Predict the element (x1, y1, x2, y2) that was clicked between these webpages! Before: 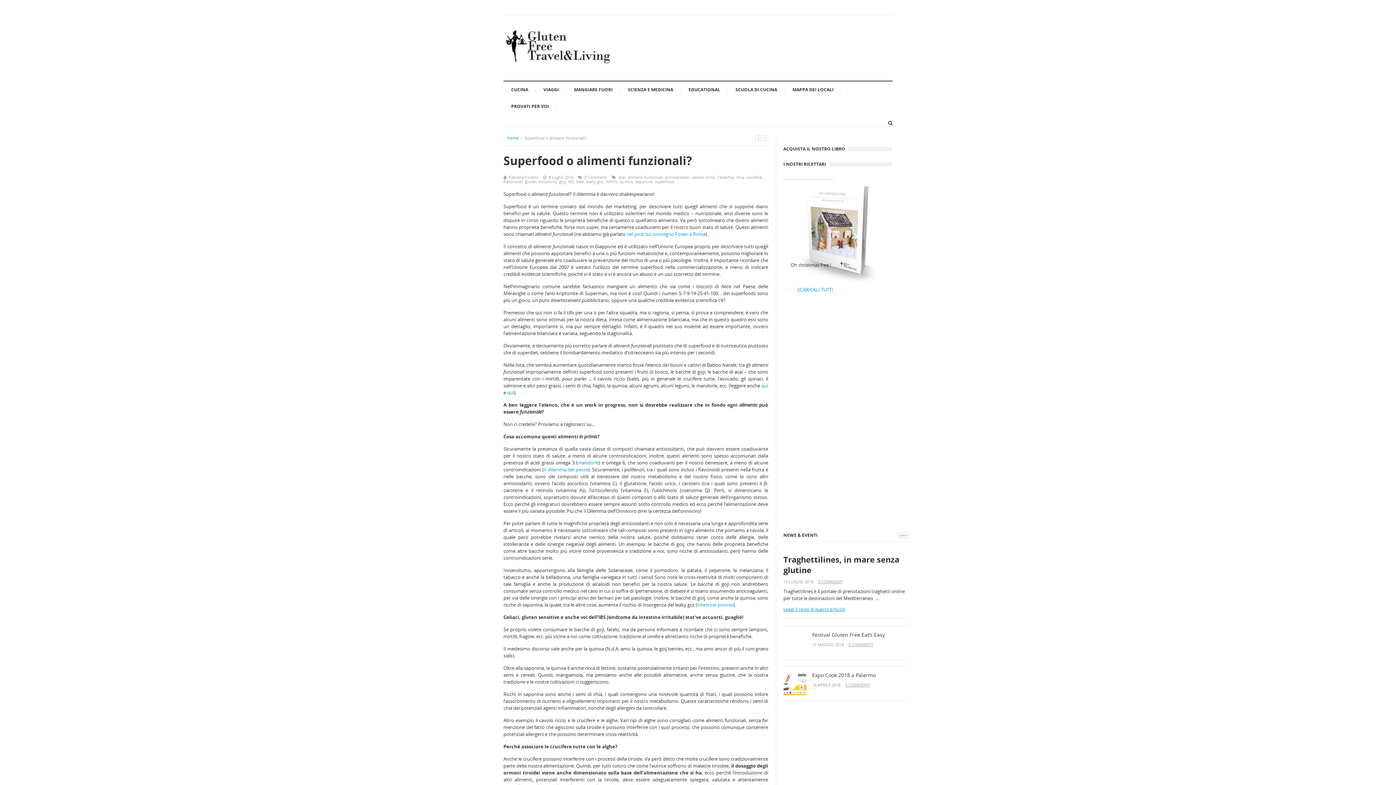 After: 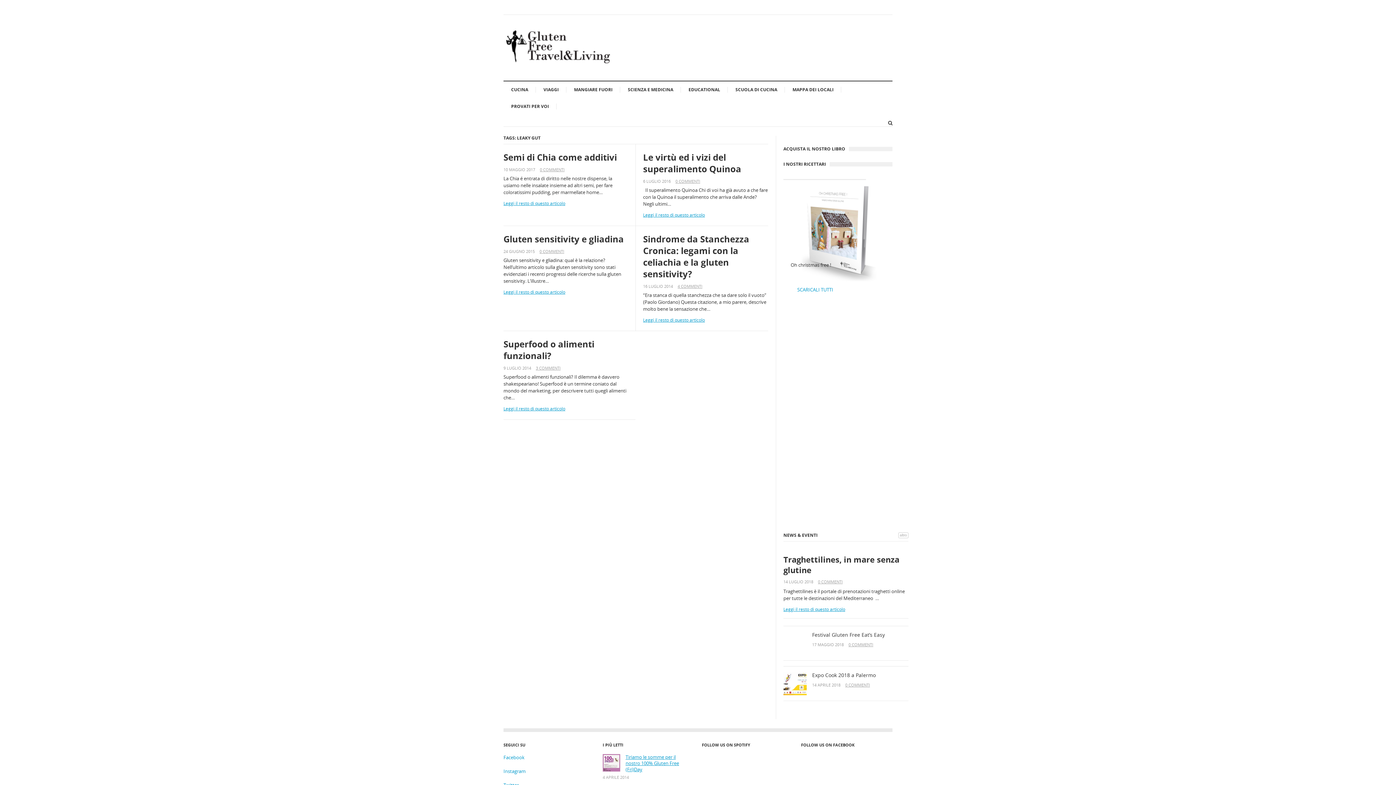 Action: label: leaky gut bbox: (586, 178, 603, 184)